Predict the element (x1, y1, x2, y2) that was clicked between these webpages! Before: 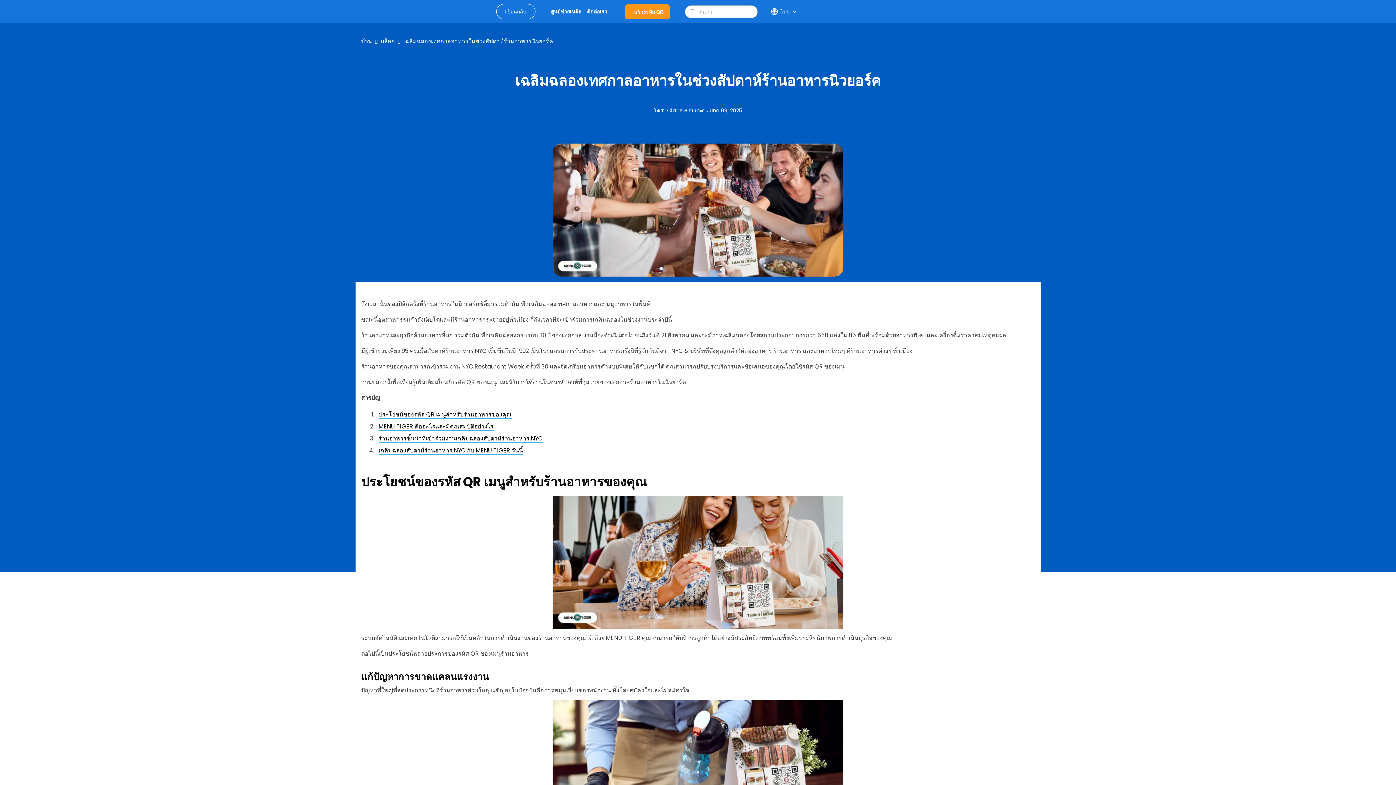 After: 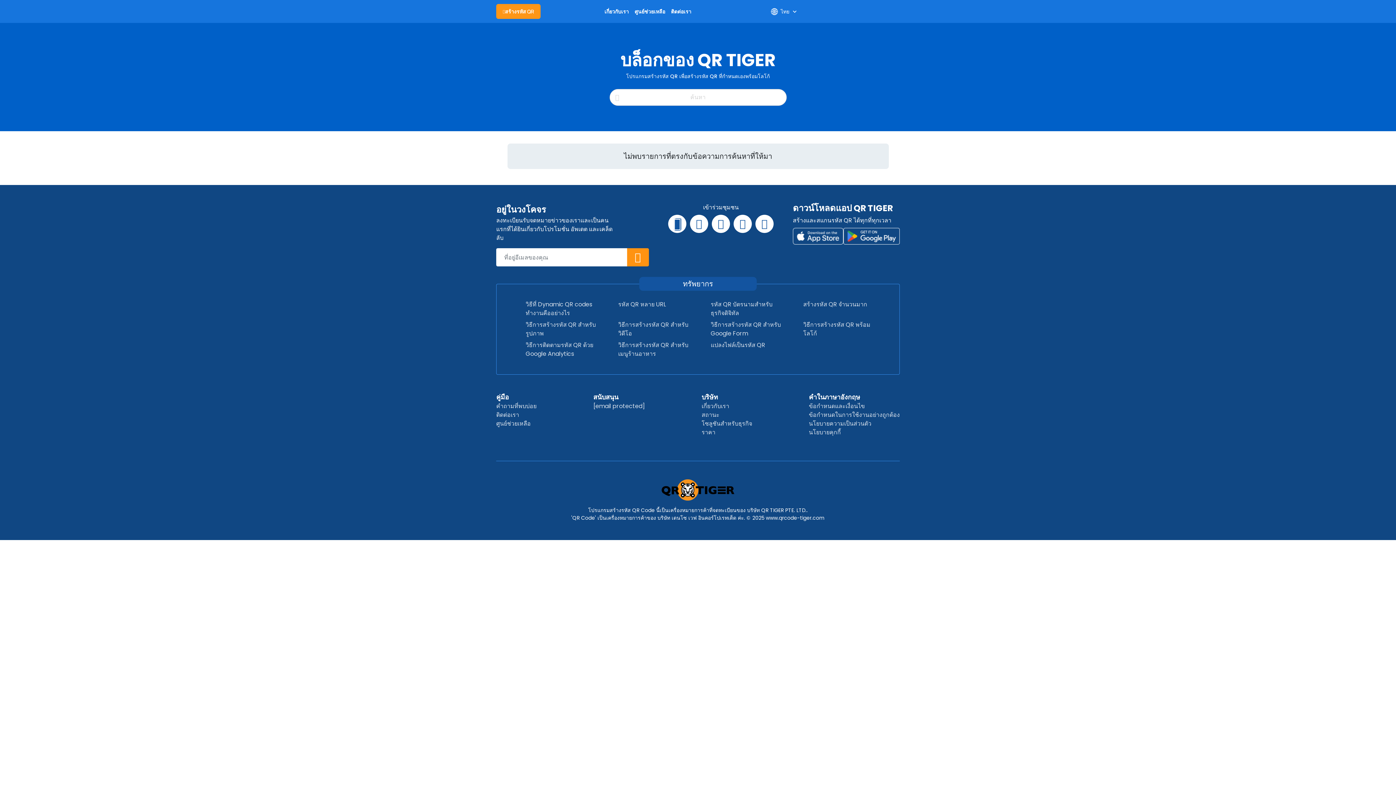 Action: label: ย้อนกลับ bbox: (496, 4, 535, 19)